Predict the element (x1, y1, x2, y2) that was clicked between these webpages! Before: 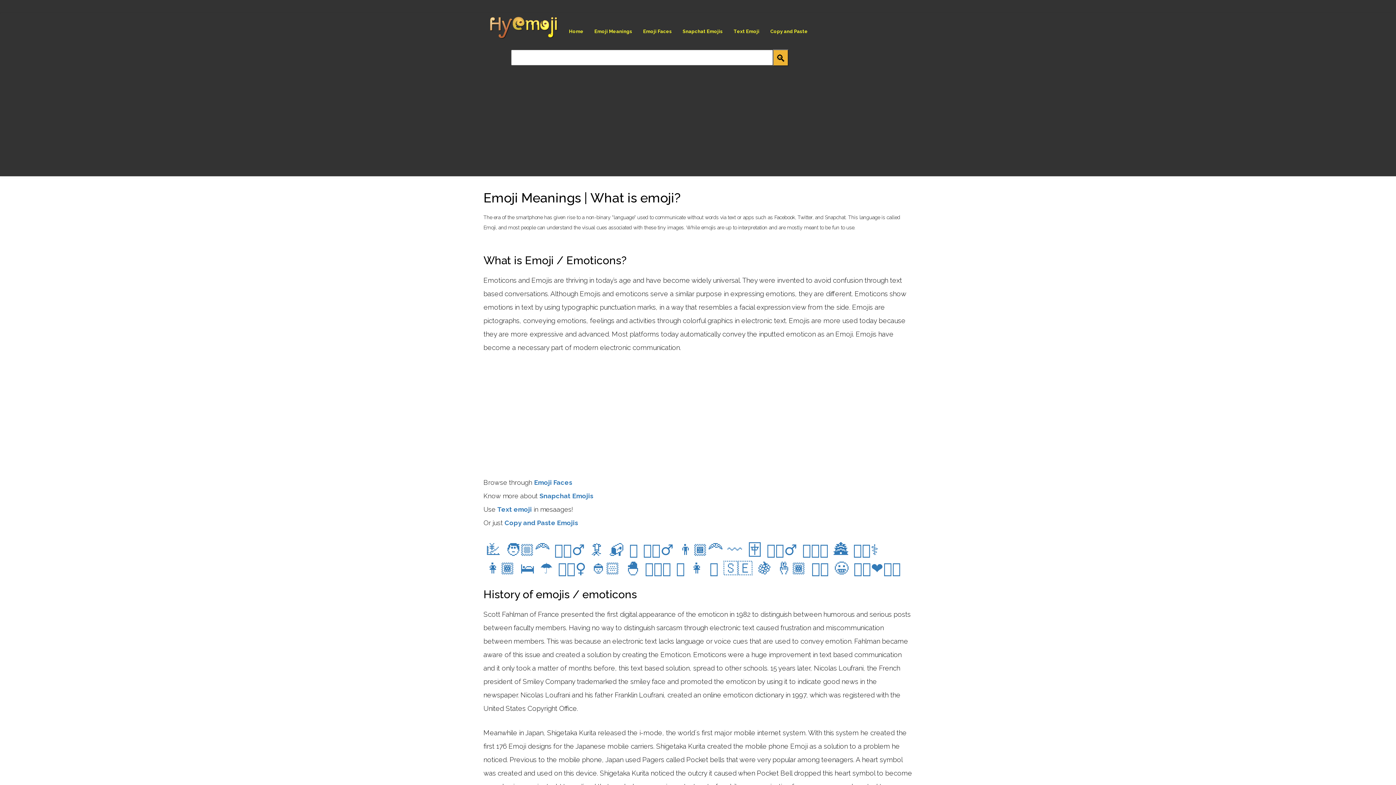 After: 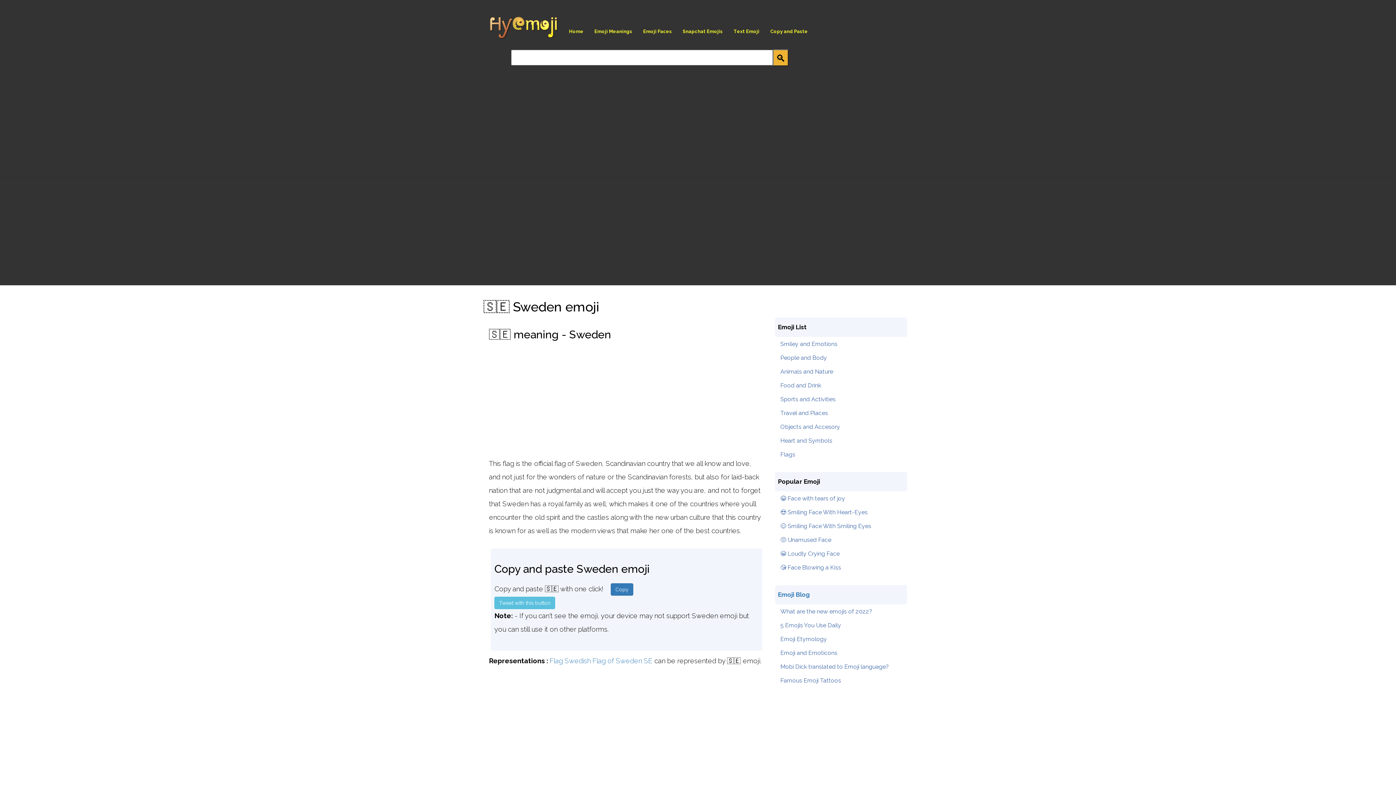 Action: bbox: (723, 560, 752, 577) label: 🇸🇪